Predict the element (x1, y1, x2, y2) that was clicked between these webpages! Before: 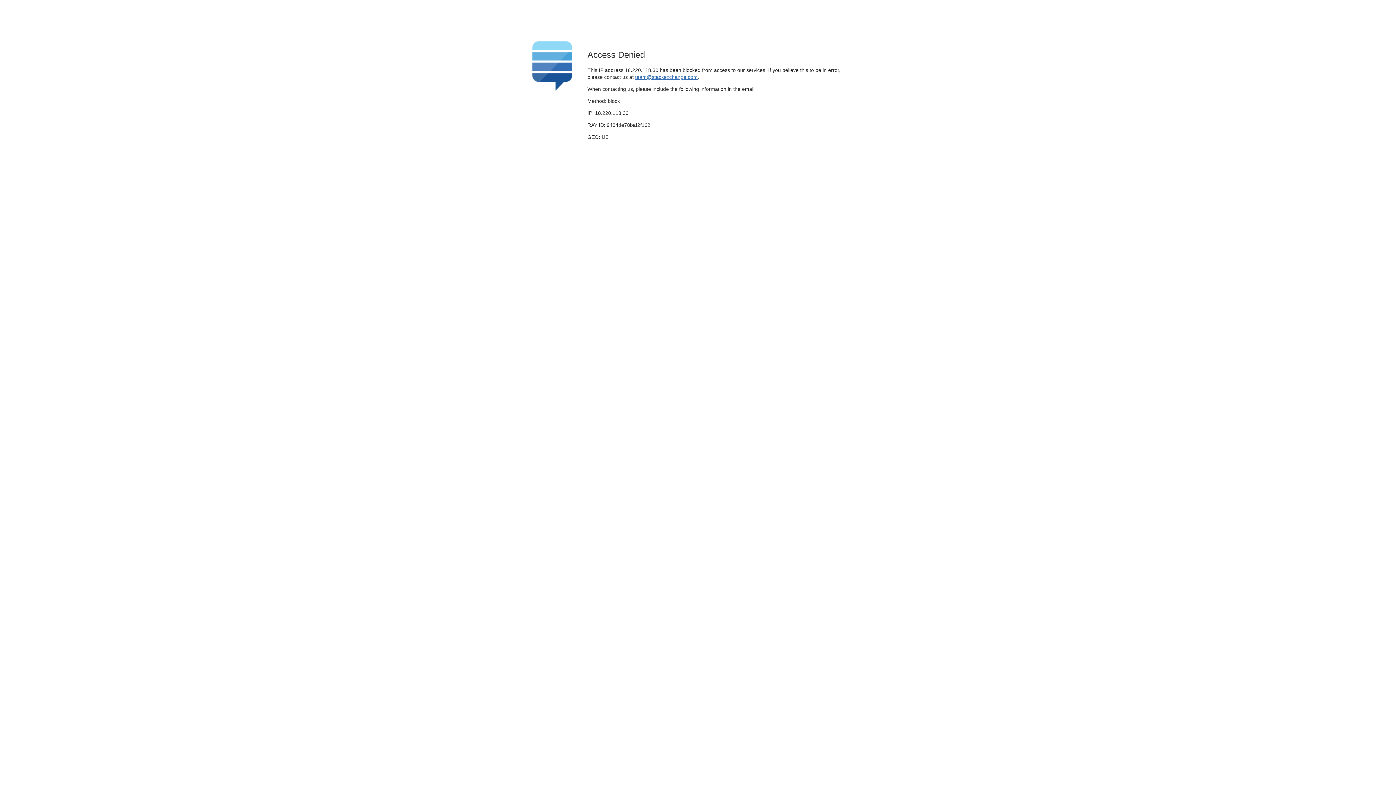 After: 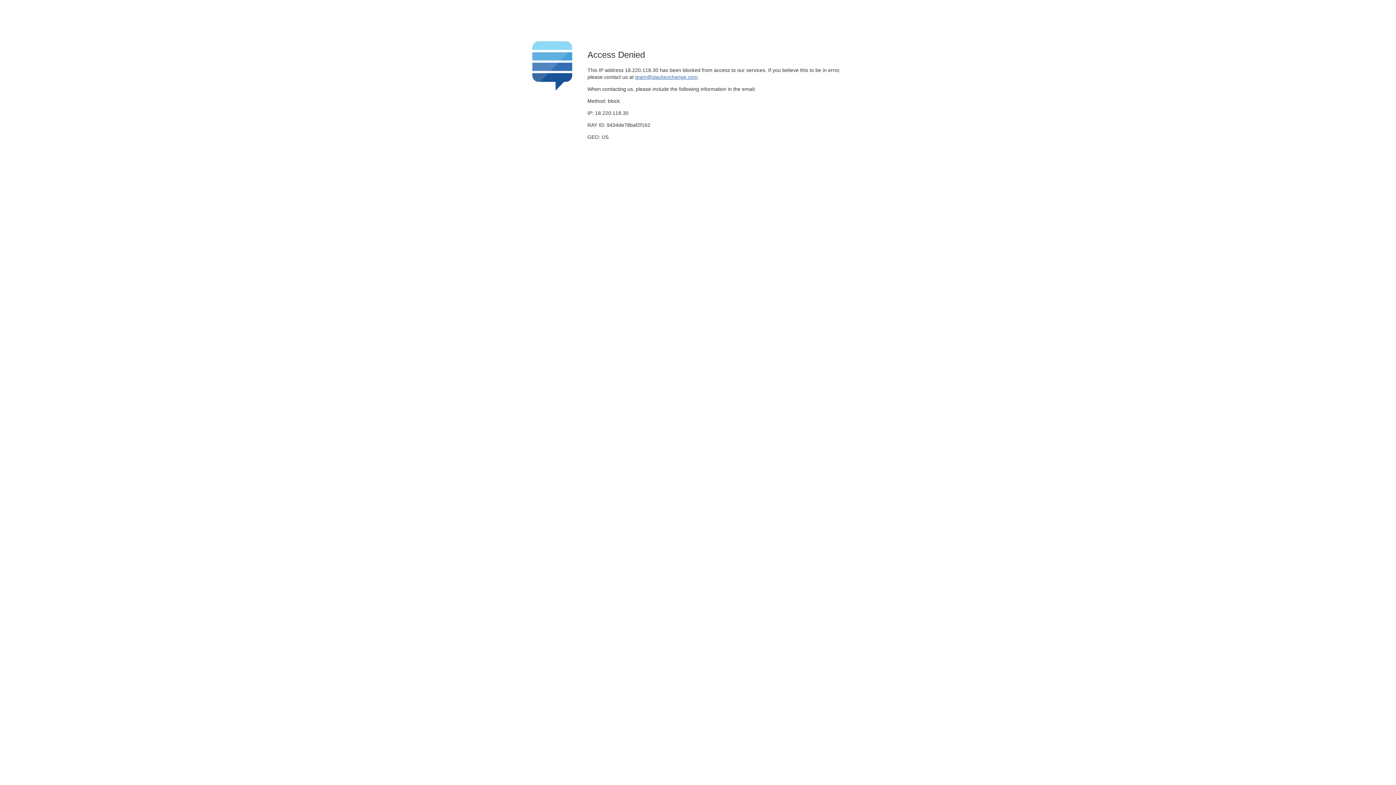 Action: bbox: (635, 74, 697, 79) label: team@stackexchange.com